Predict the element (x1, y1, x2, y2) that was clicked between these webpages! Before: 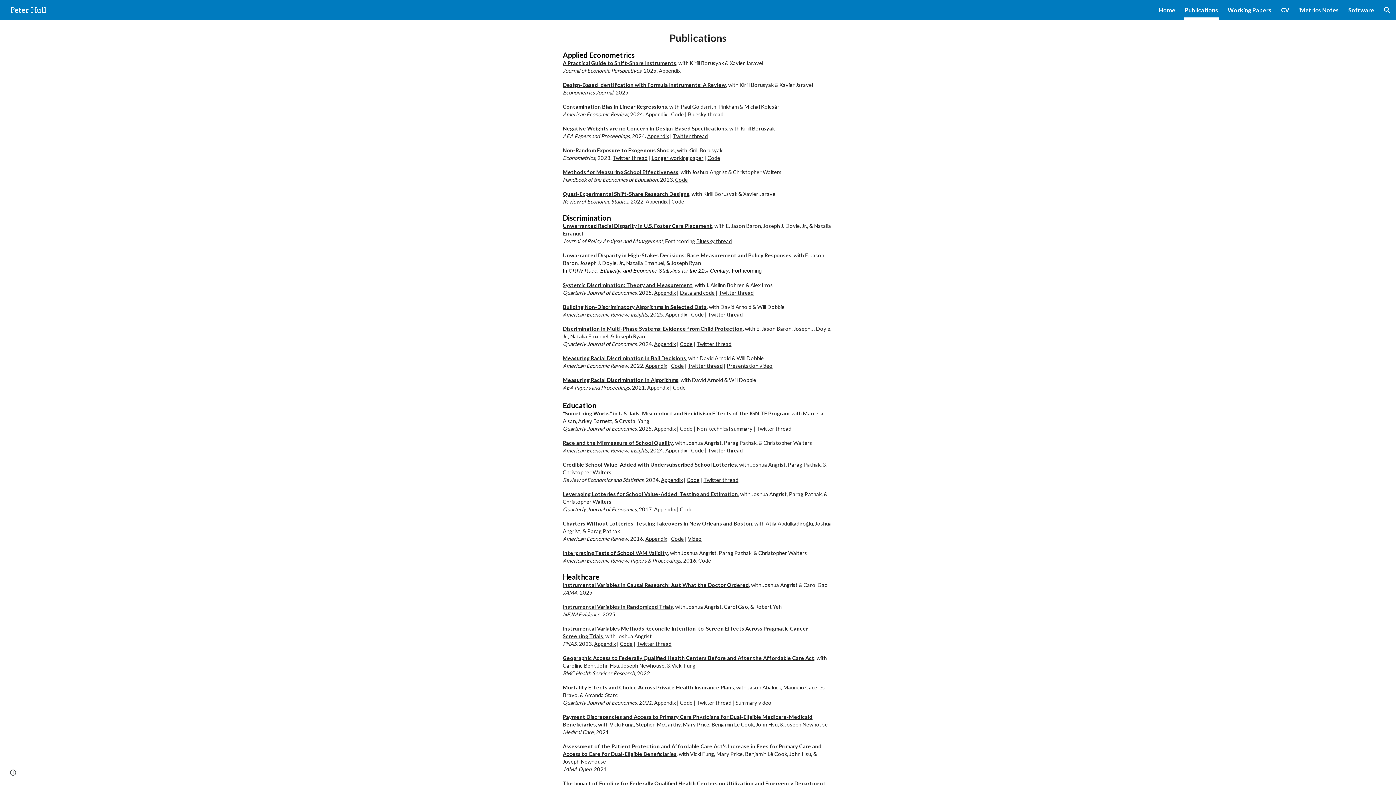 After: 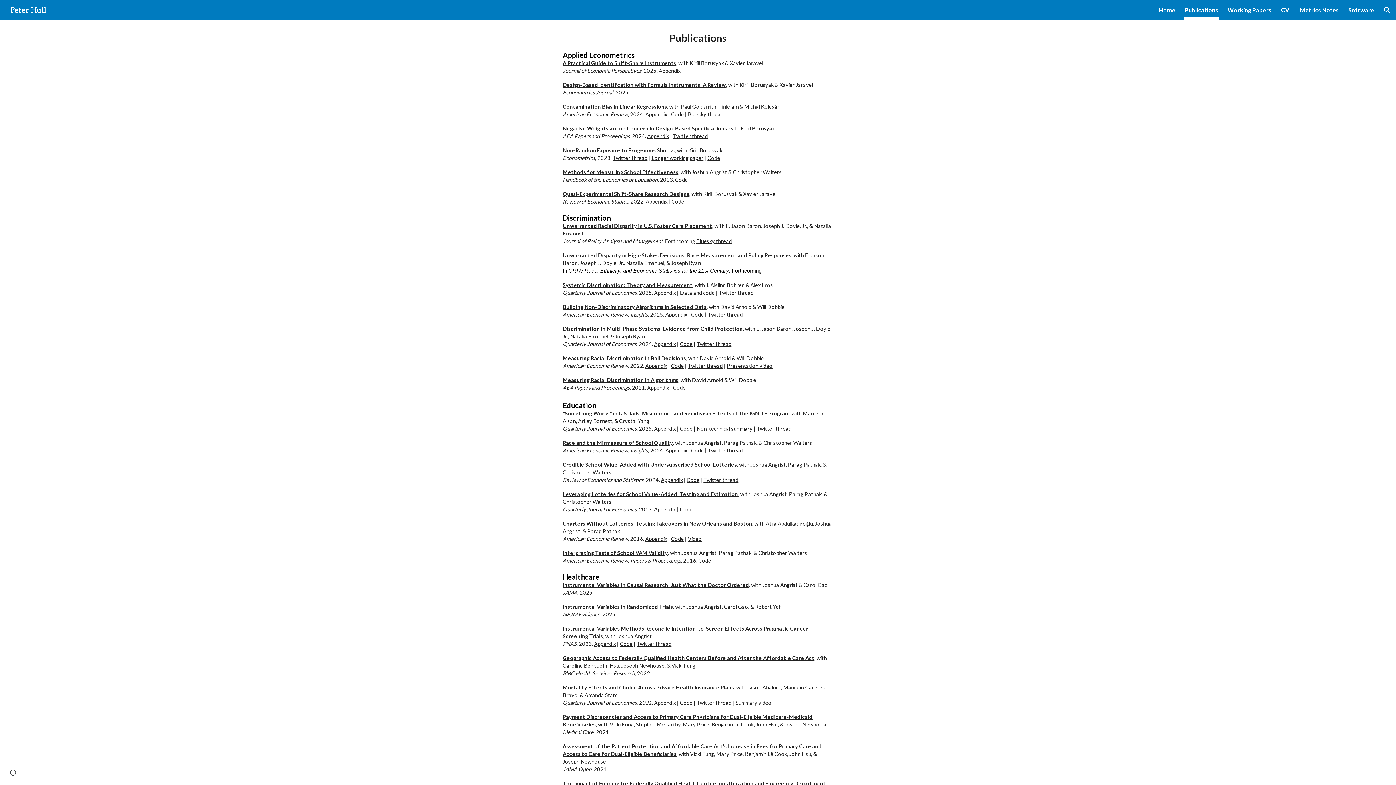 Action: bbox: (665, 311, 687, 317) label: Appendix